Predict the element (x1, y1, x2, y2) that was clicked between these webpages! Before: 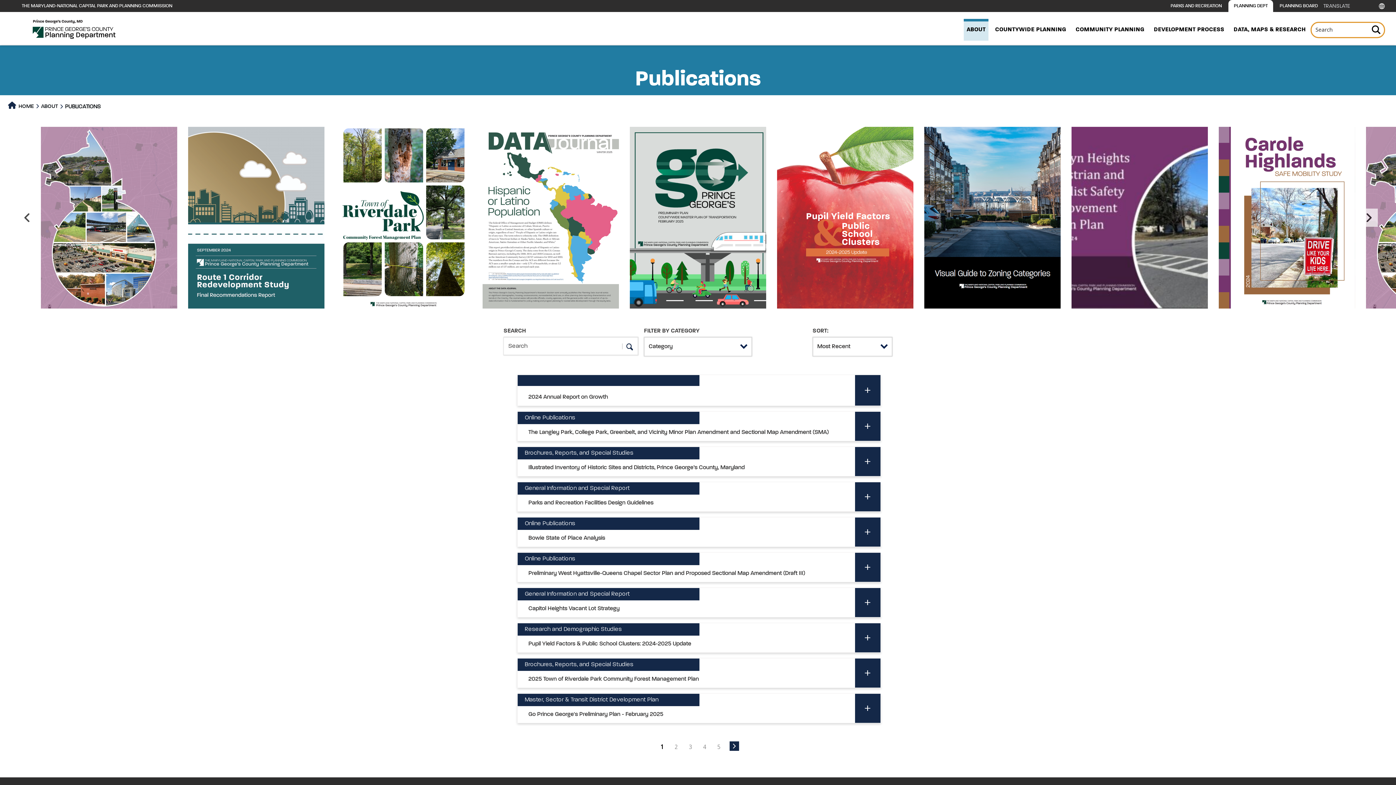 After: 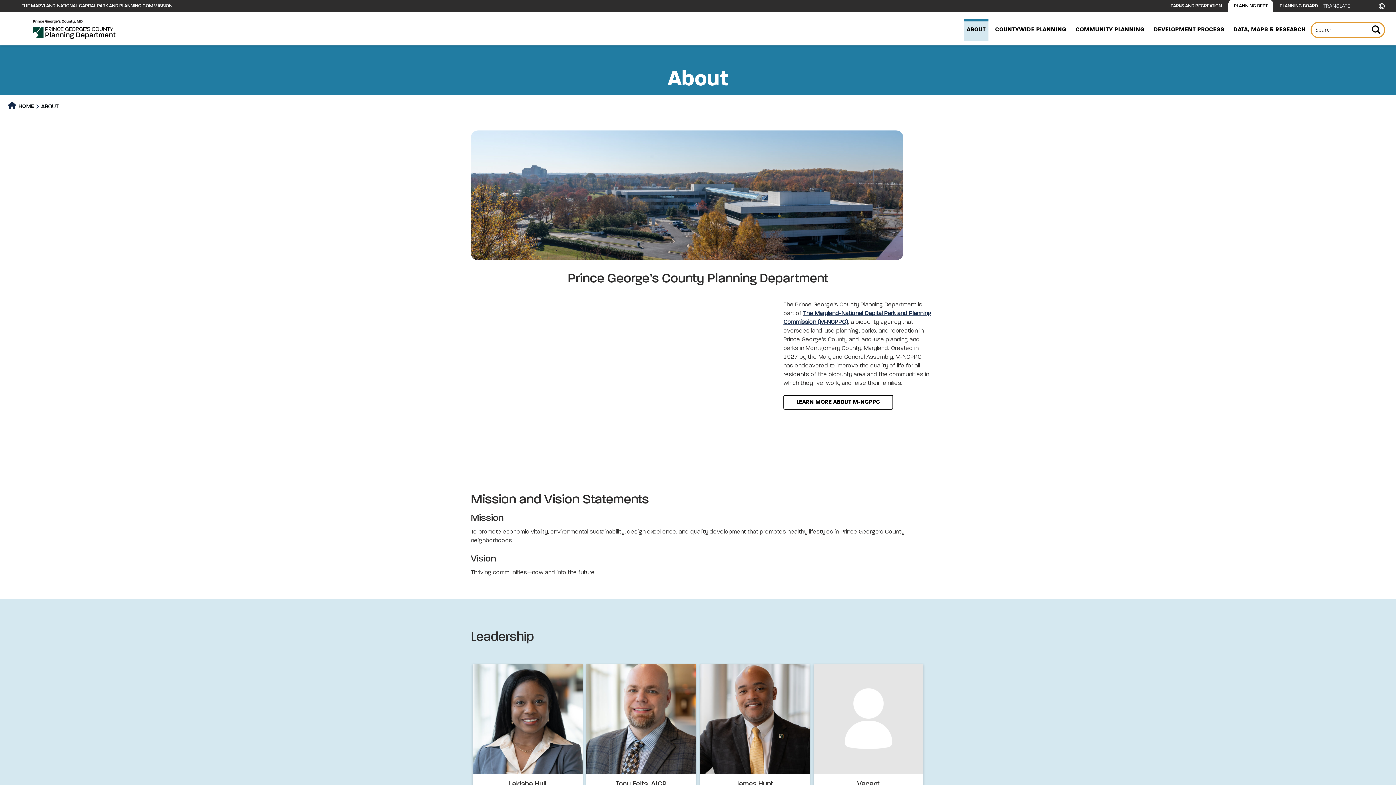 Action: bbox: (41, 101, 57, 112) label: ABOUT